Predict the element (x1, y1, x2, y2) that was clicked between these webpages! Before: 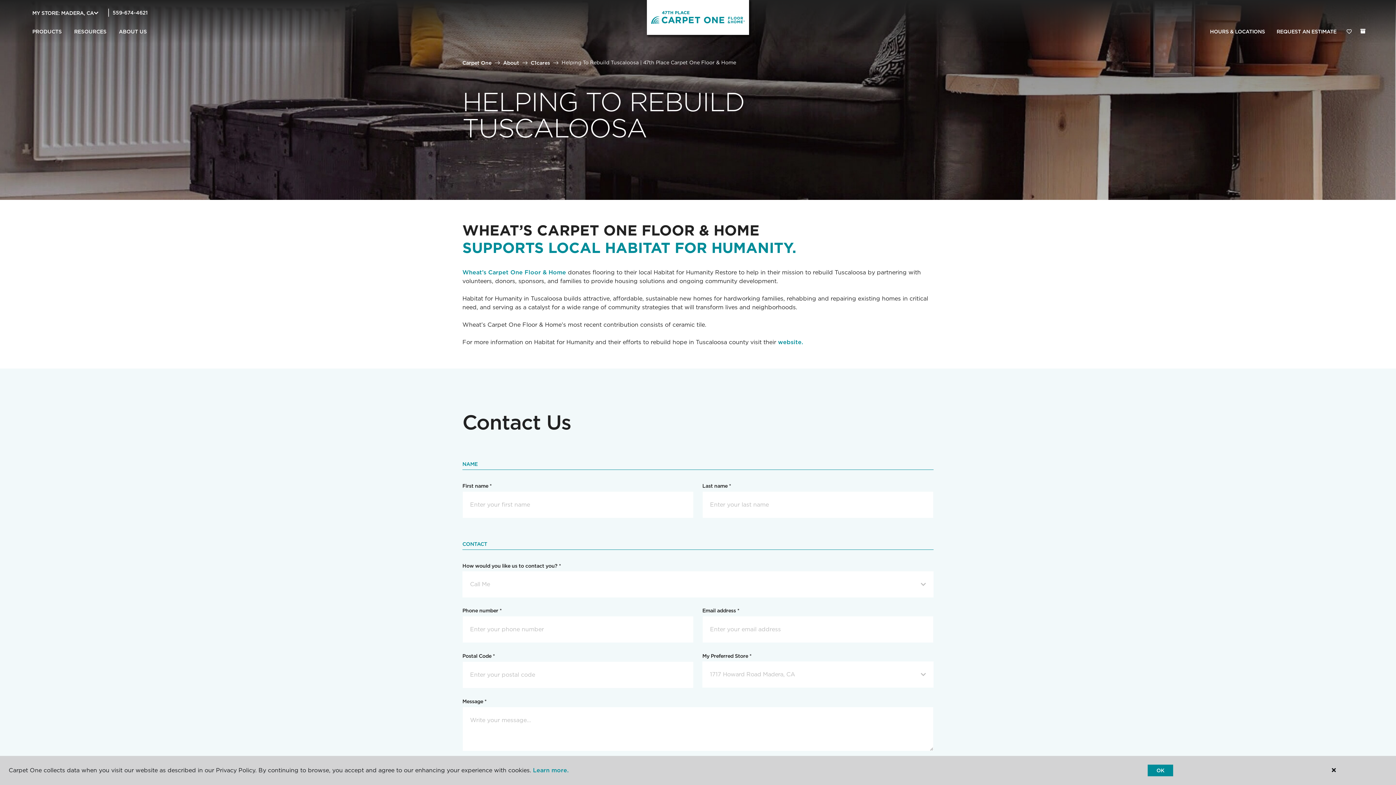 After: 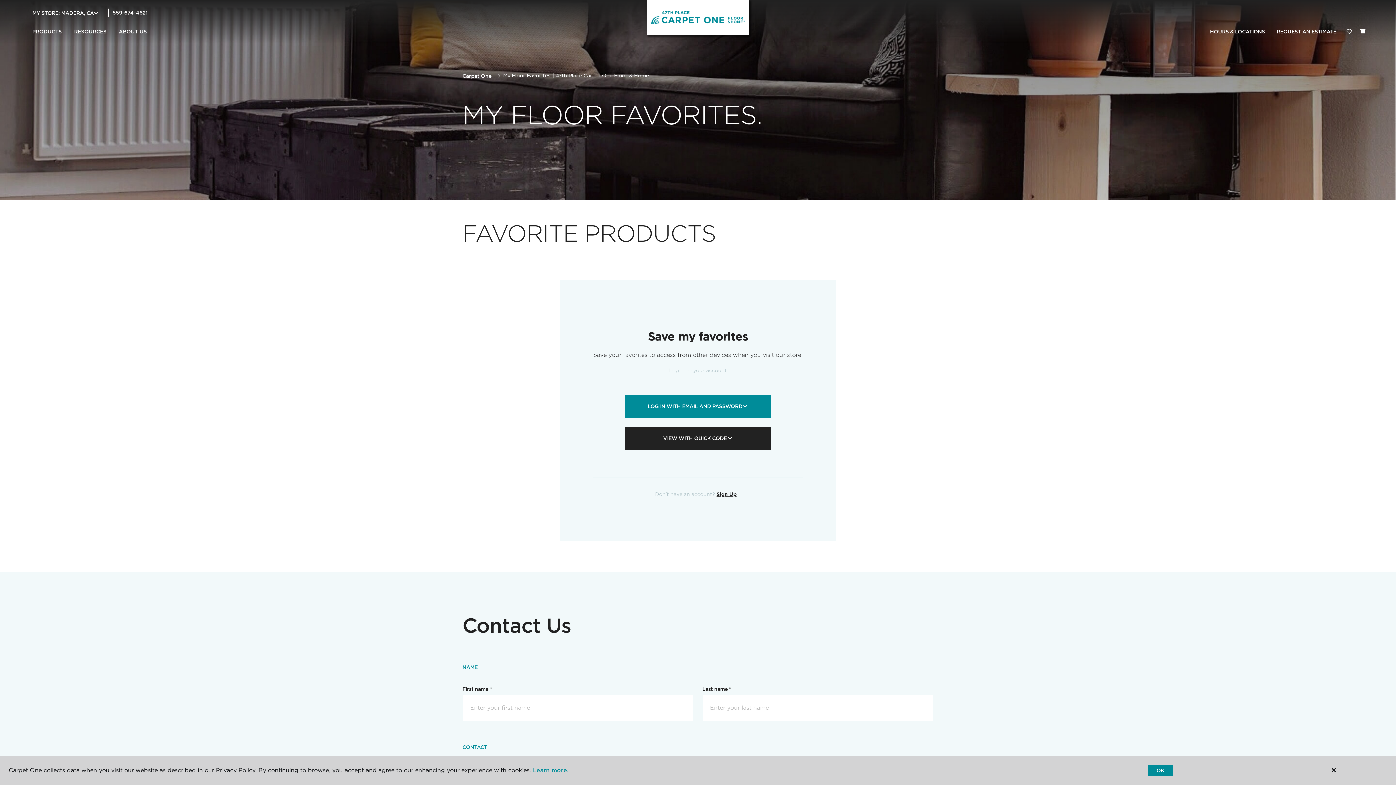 Action: bbox: (1342, 24, 1356, 39) label: Favorites